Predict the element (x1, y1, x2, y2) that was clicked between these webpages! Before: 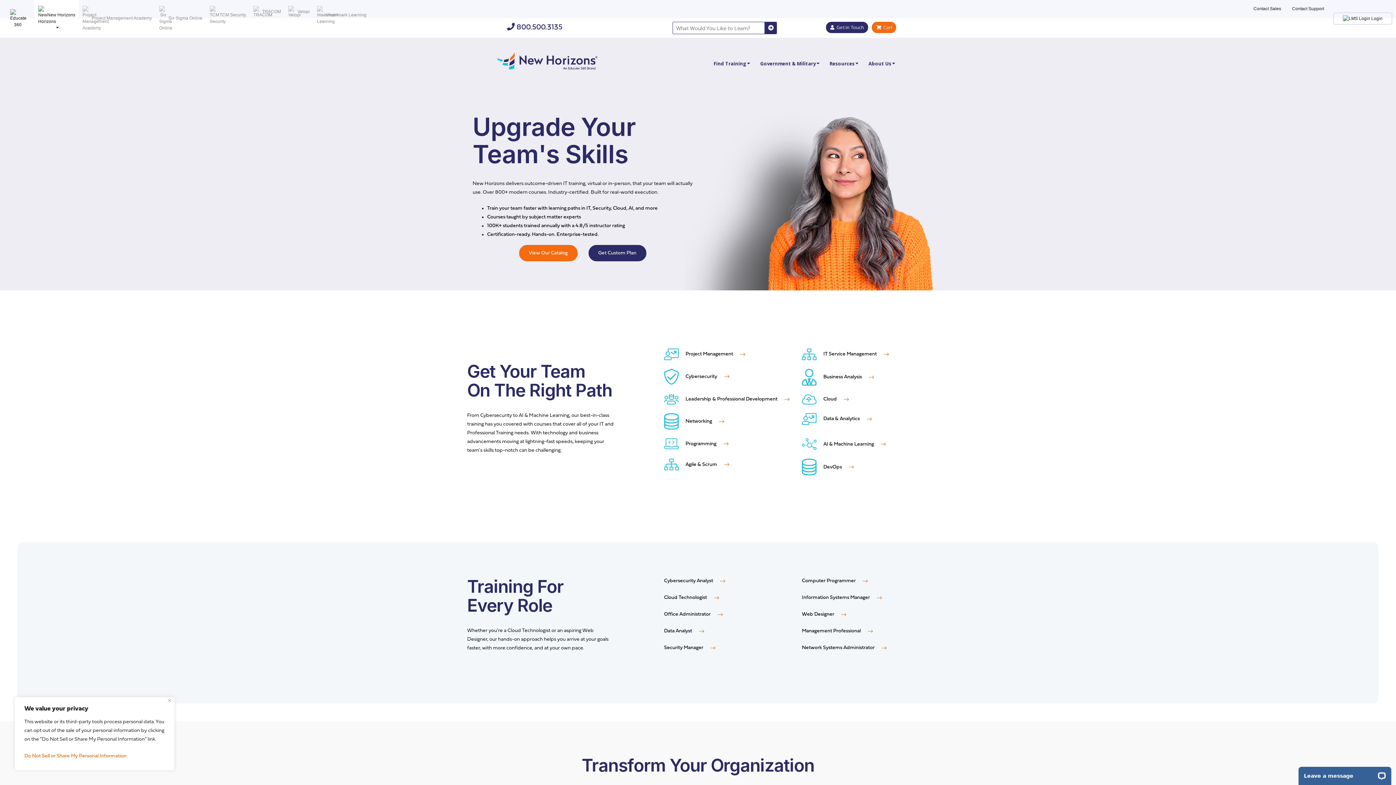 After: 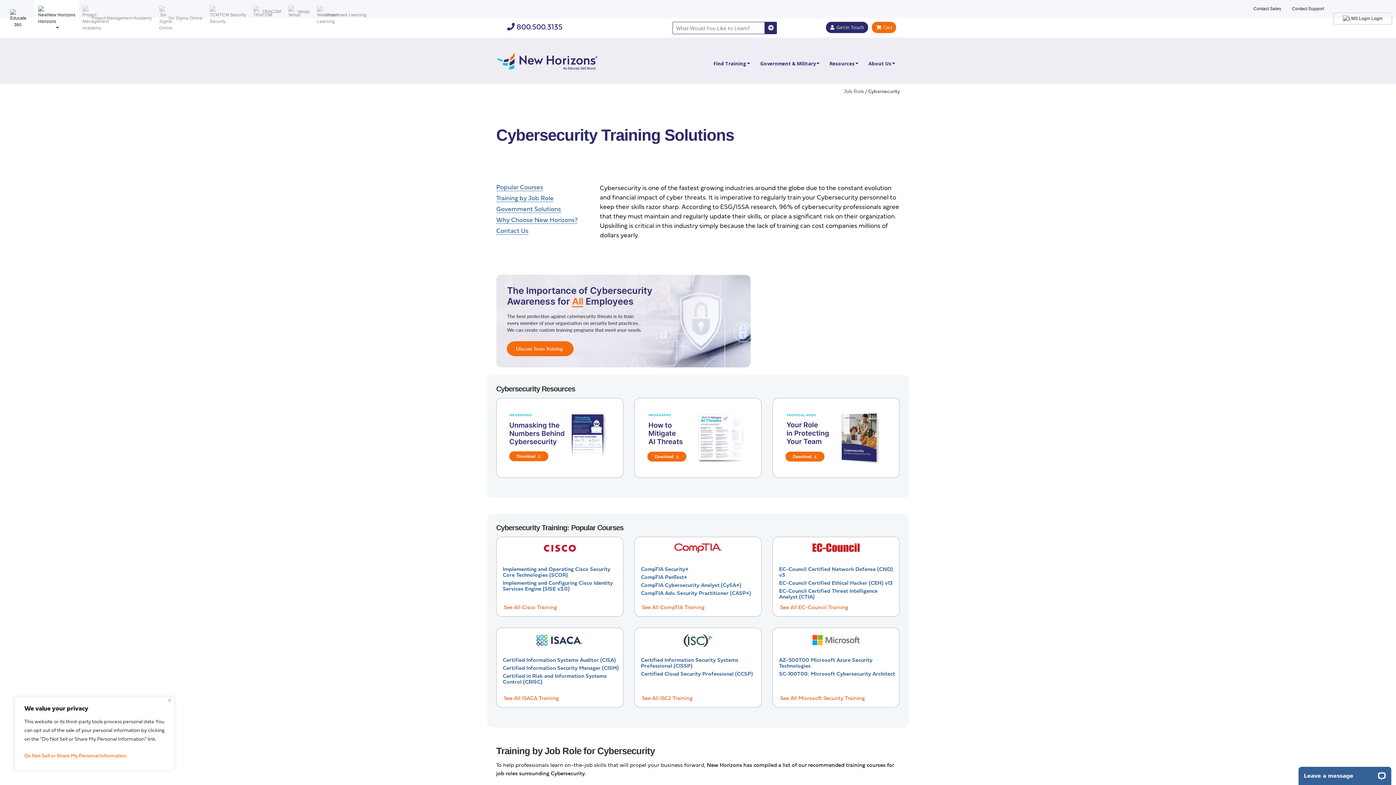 Action: bbox: (664, 374, 729, 379) label:  Cybersecurity 